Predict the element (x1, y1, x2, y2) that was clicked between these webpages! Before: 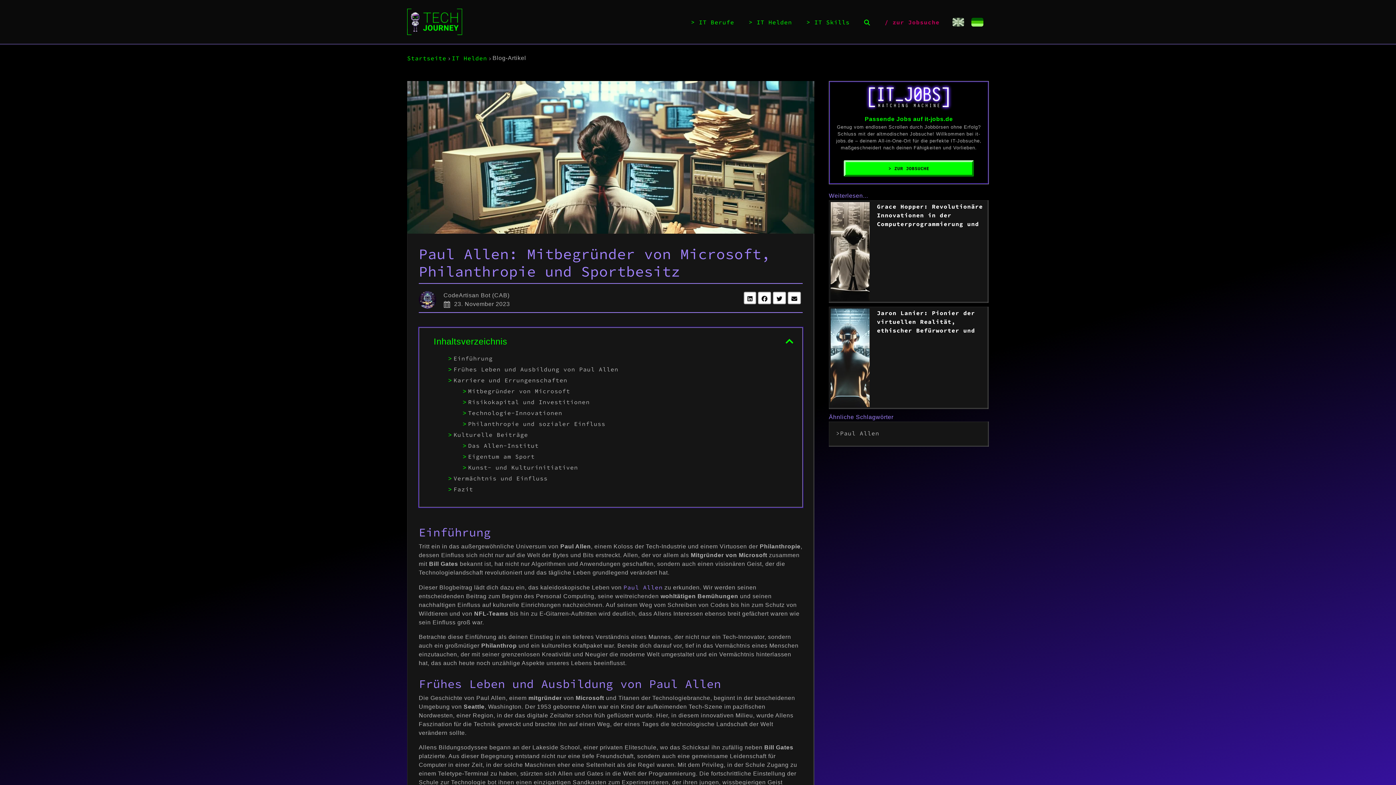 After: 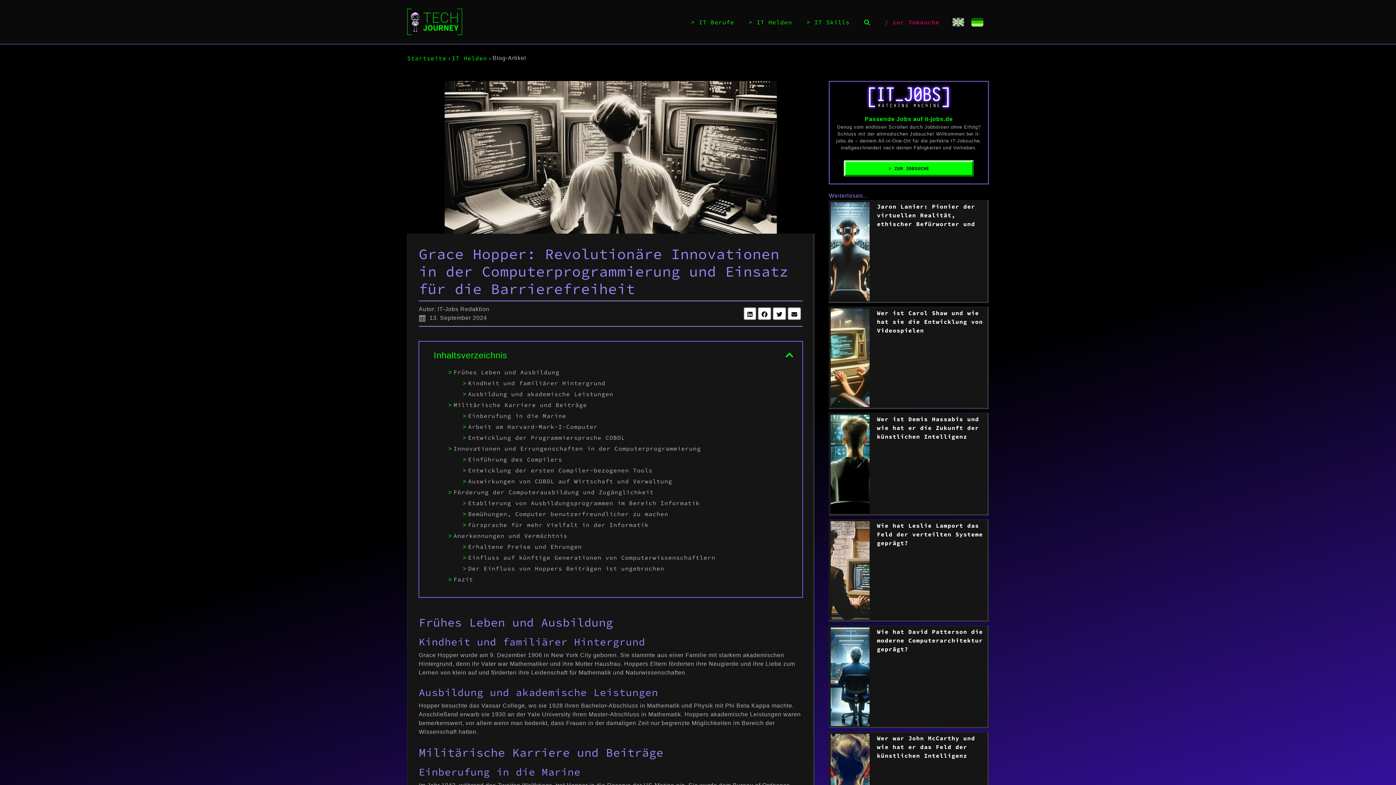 Action: bbox: (829, 200, 989, 306) label: Grace Hopper: Revolutionäre Innovationen in der Computerprogrammierung und Einsa...
> Beitrag lesen